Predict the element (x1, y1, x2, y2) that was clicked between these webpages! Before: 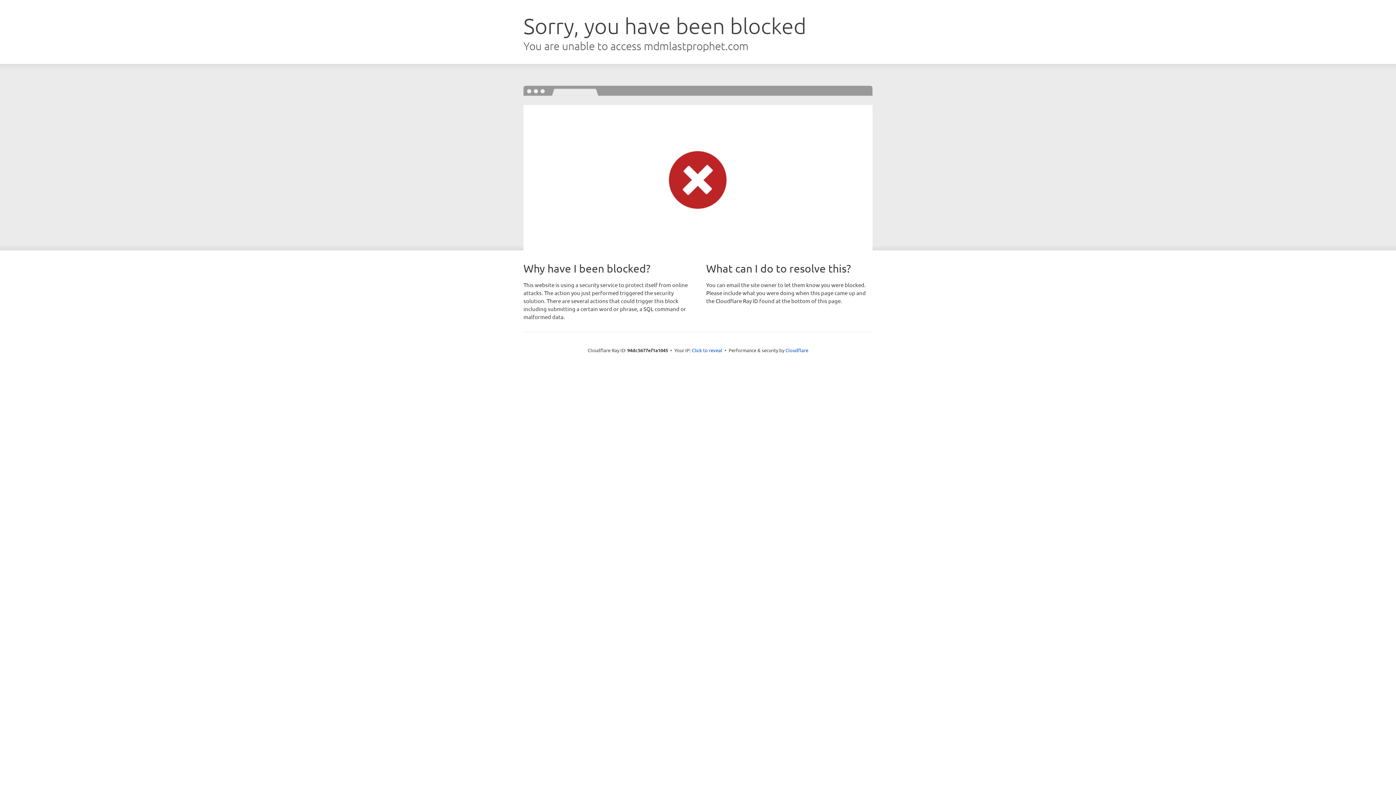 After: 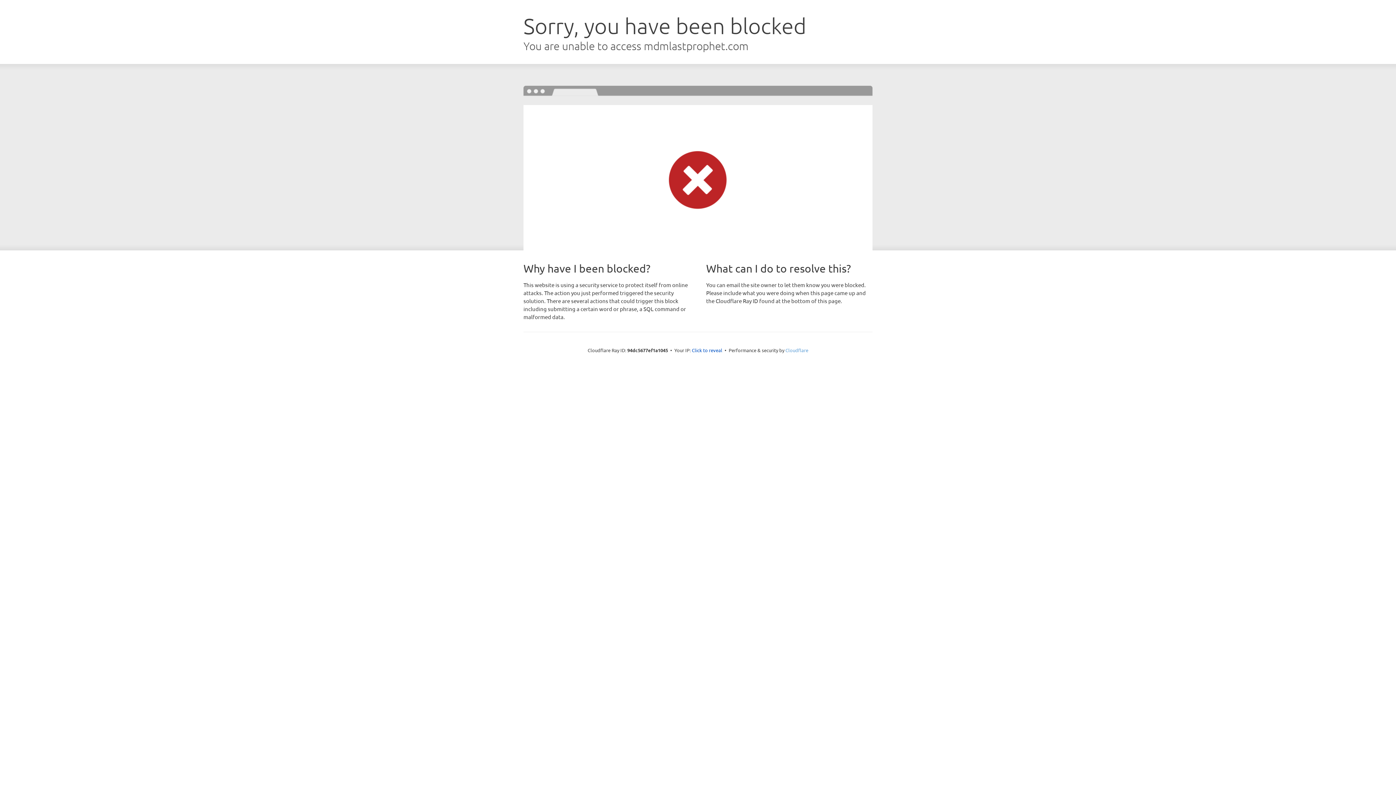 Action: bbox: (785, 347, 808, 353) label: Cloudflare